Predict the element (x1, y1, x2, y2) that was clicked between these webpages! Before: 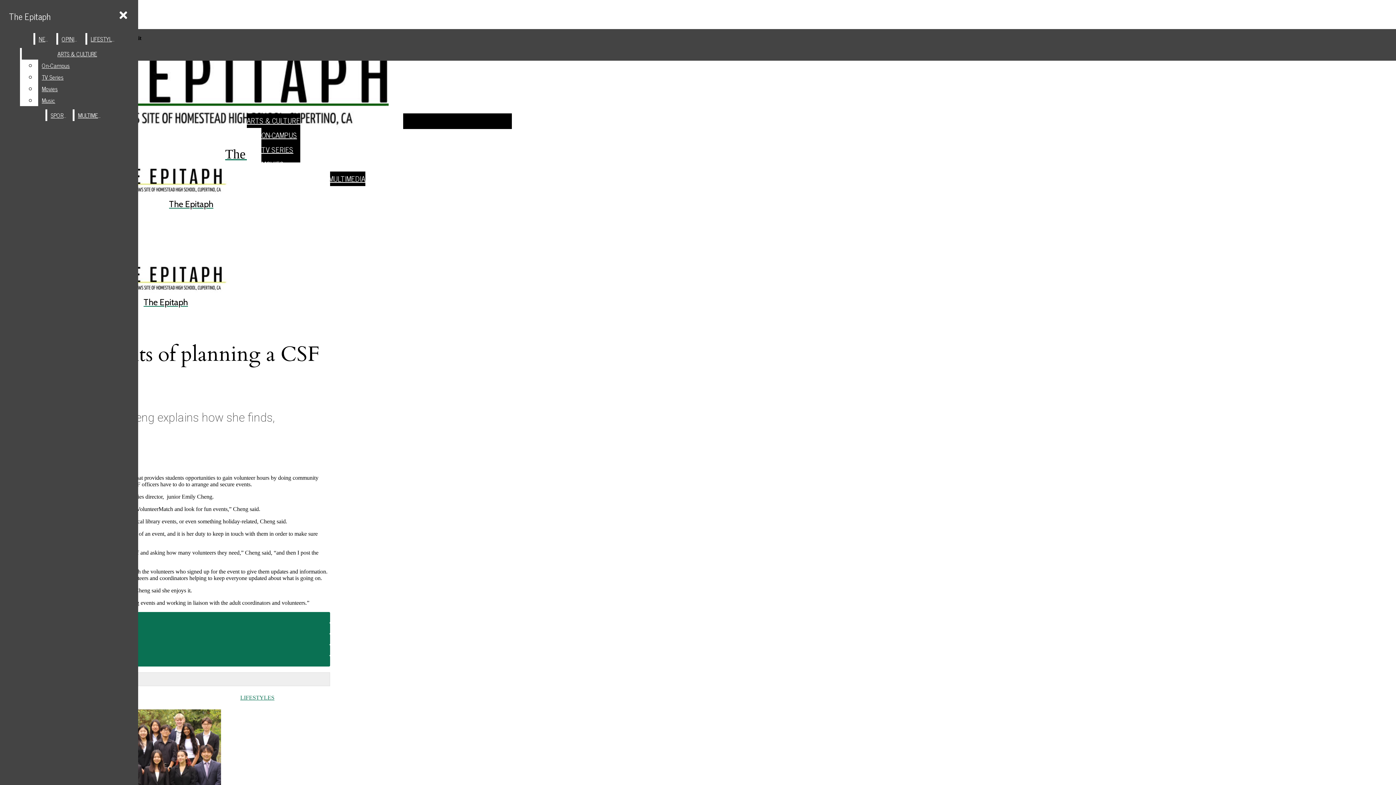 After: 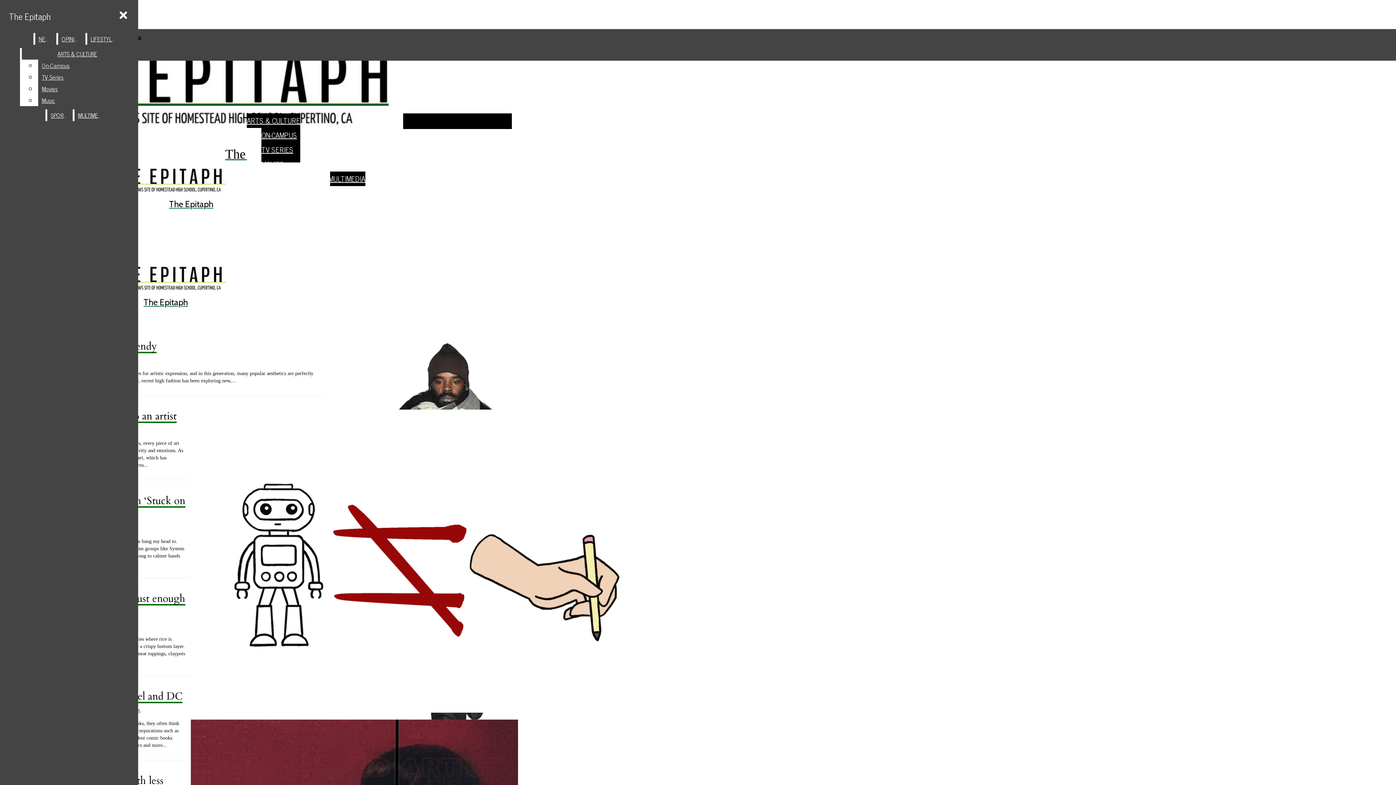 Action: label: ARTS & CULTURE bbox: (246, 113, 300, 128)